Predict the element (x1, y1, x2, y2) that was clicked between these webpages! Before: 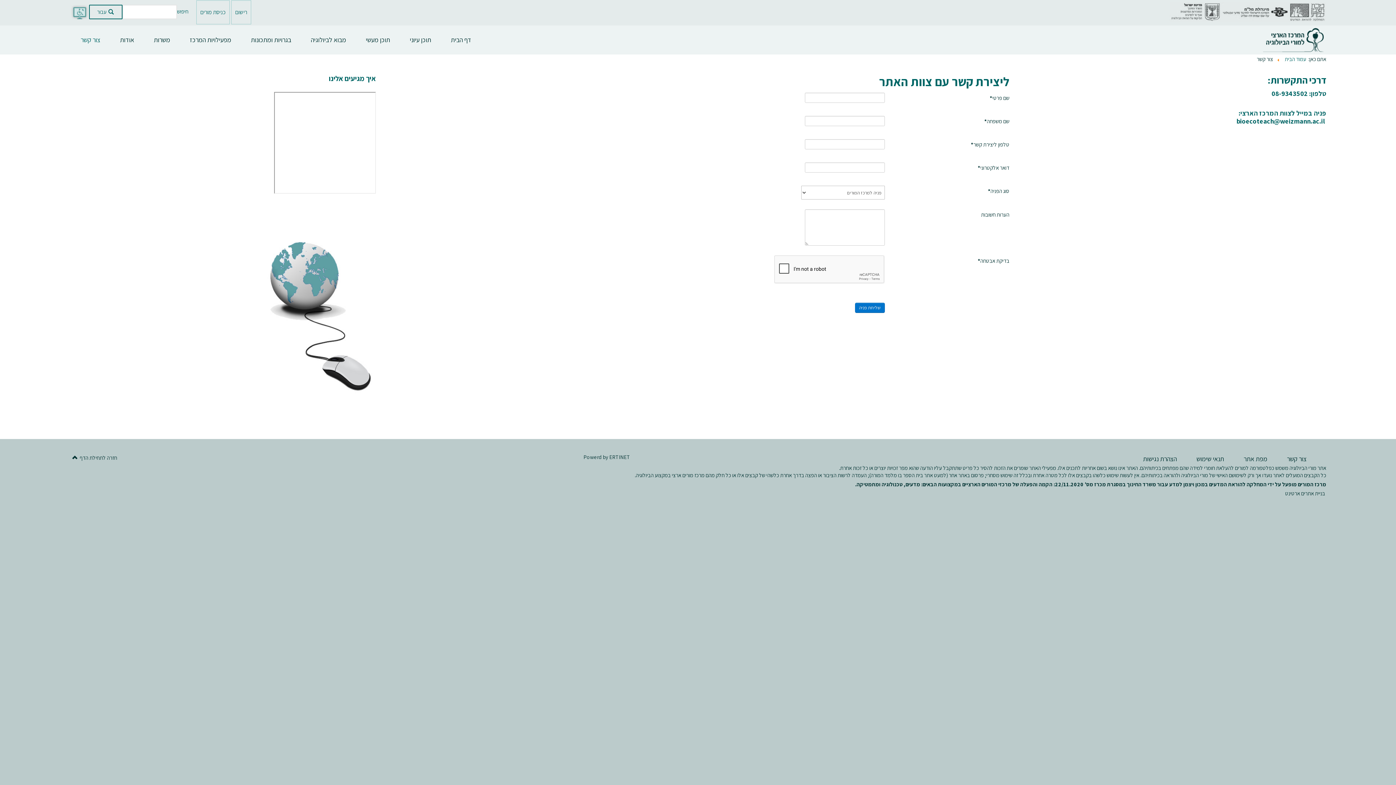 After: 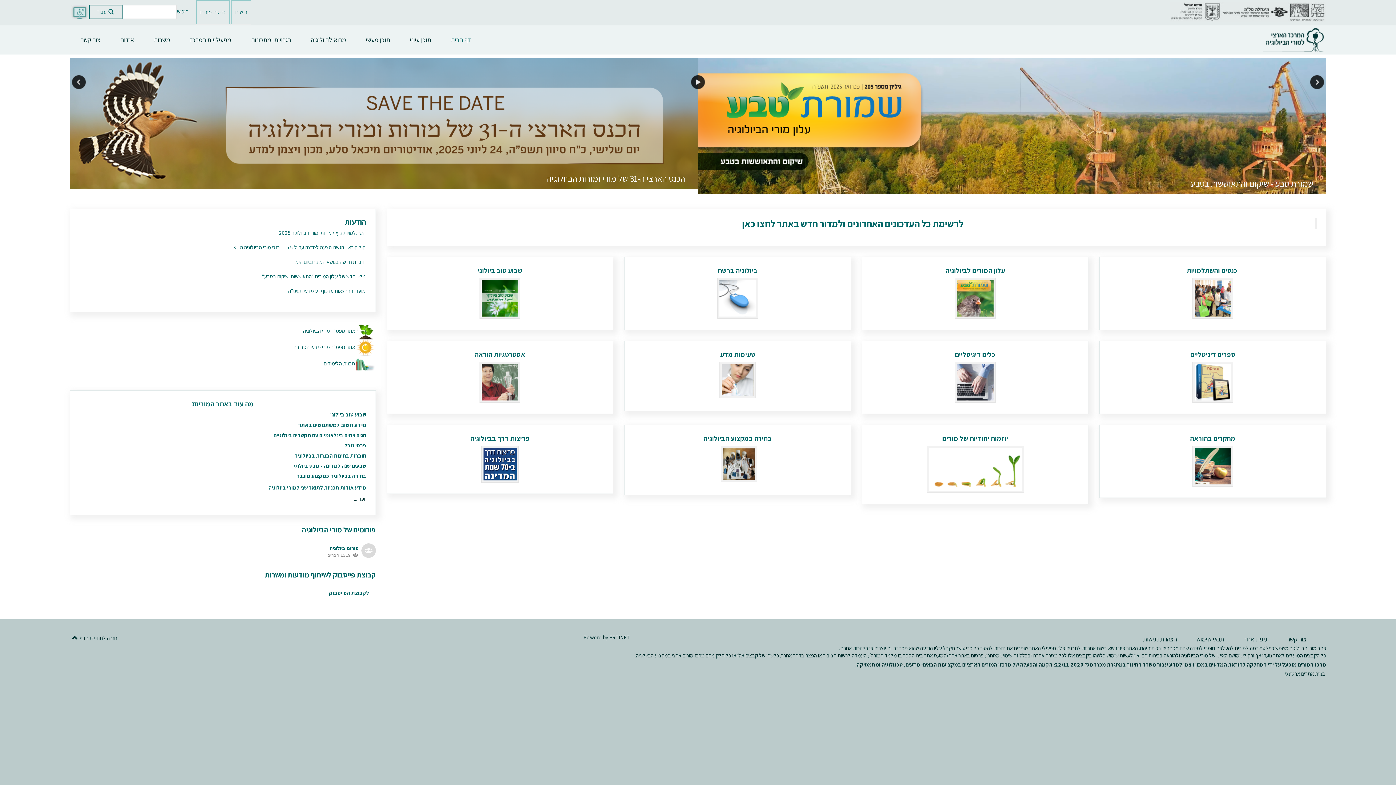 Action: bbox: (1260, 33, 1326, 44)